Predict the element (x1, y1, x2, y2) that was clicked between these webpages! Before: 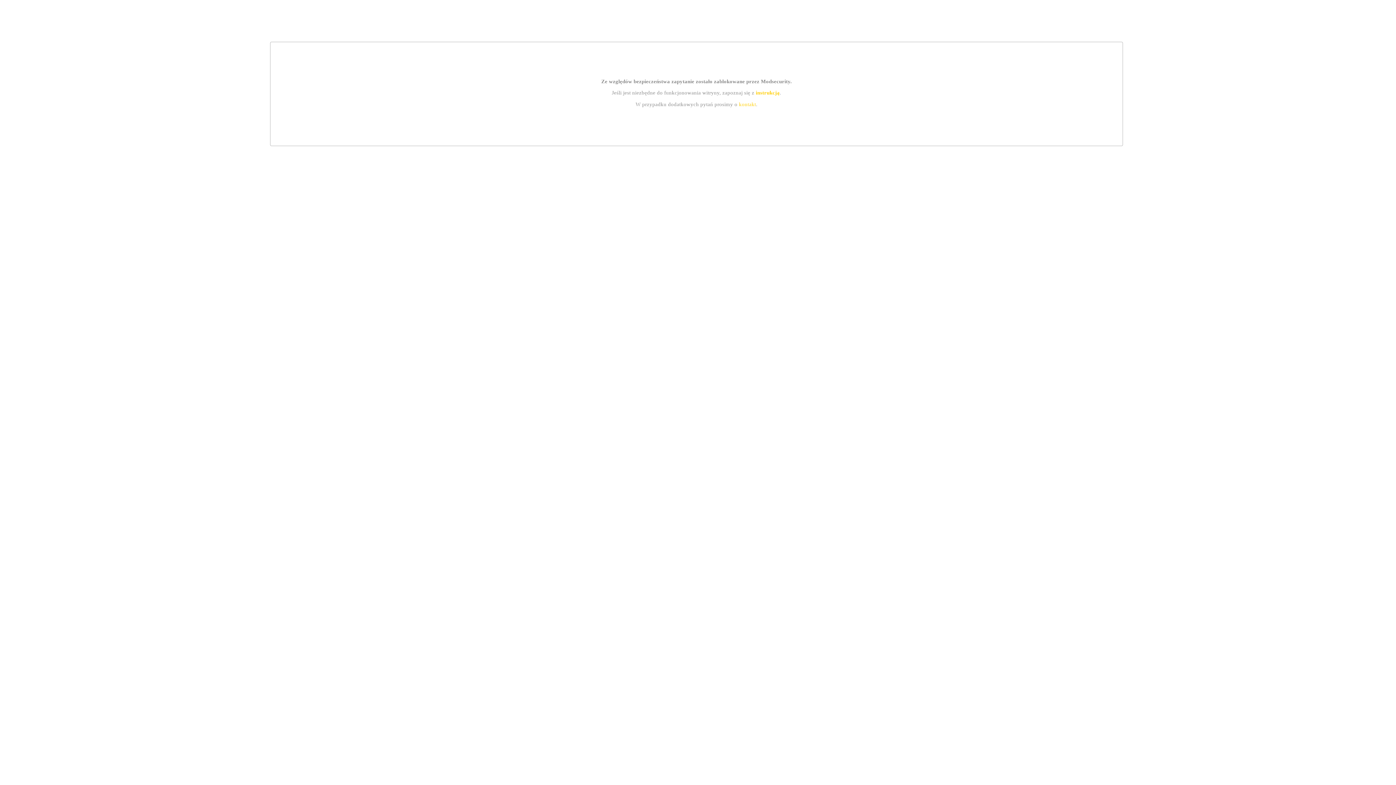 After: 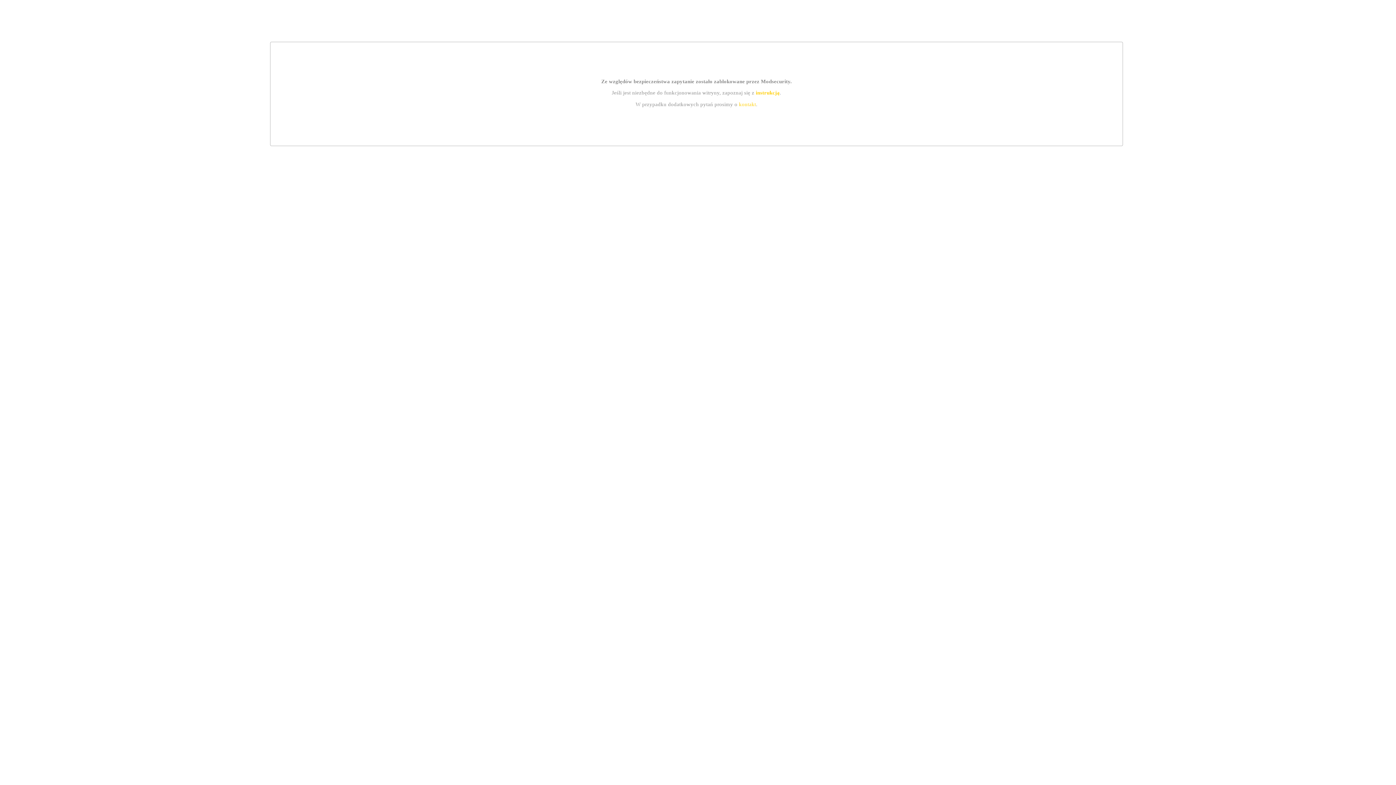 Action: label: kontakt bbox: (739, 101, 756, 107)